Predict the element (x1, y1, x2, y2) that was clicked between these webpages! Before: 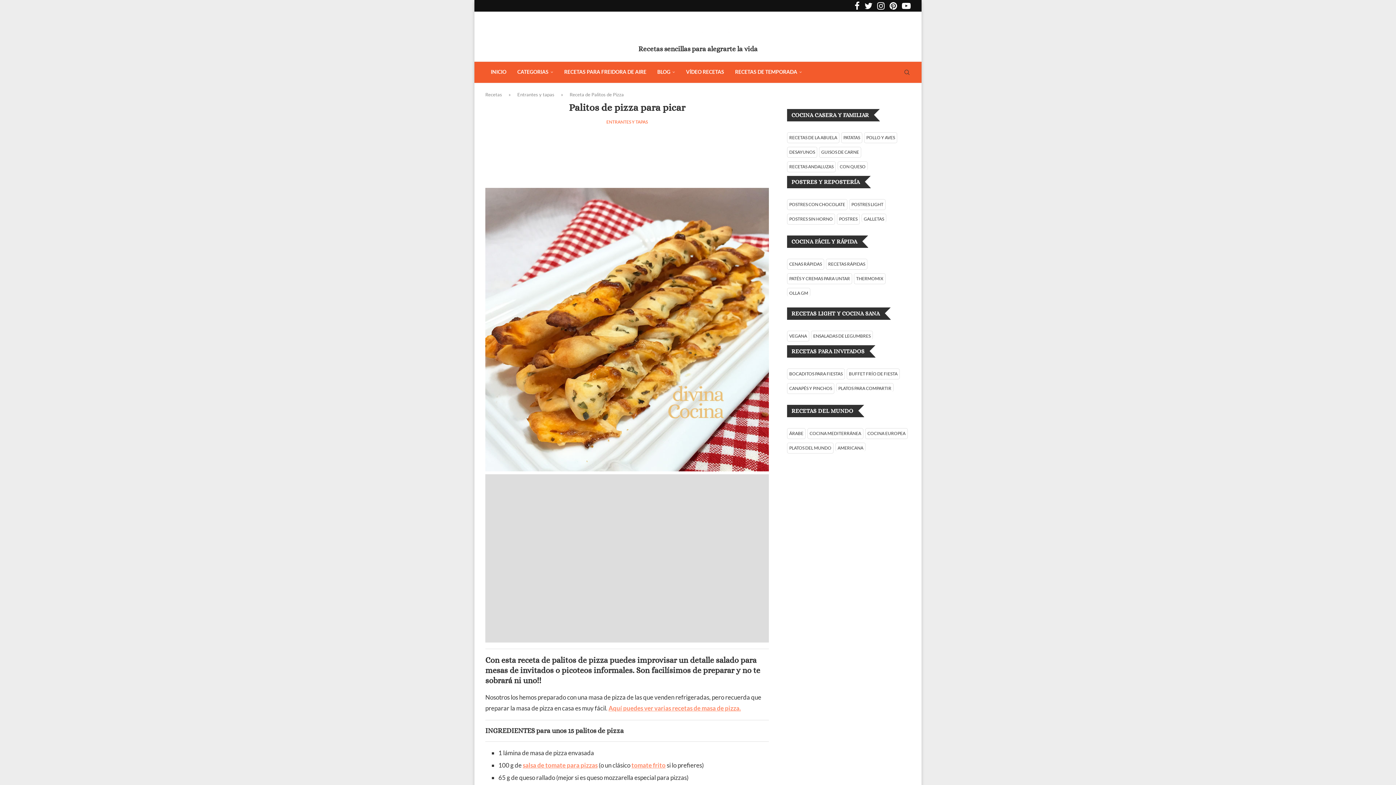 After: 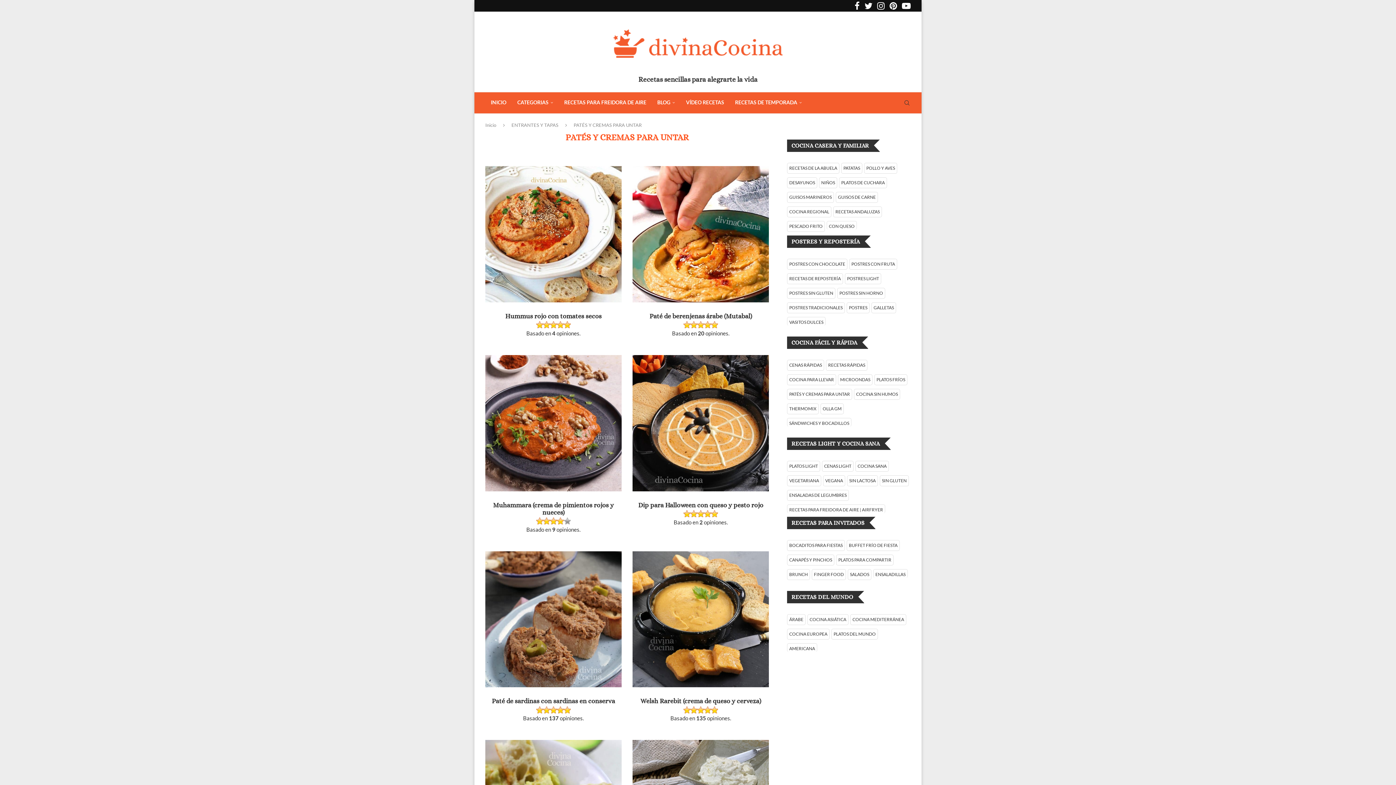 Action: label: PATÉS Y CREMAS PARA UNTAR bbox: (789, 276, 850, 281)